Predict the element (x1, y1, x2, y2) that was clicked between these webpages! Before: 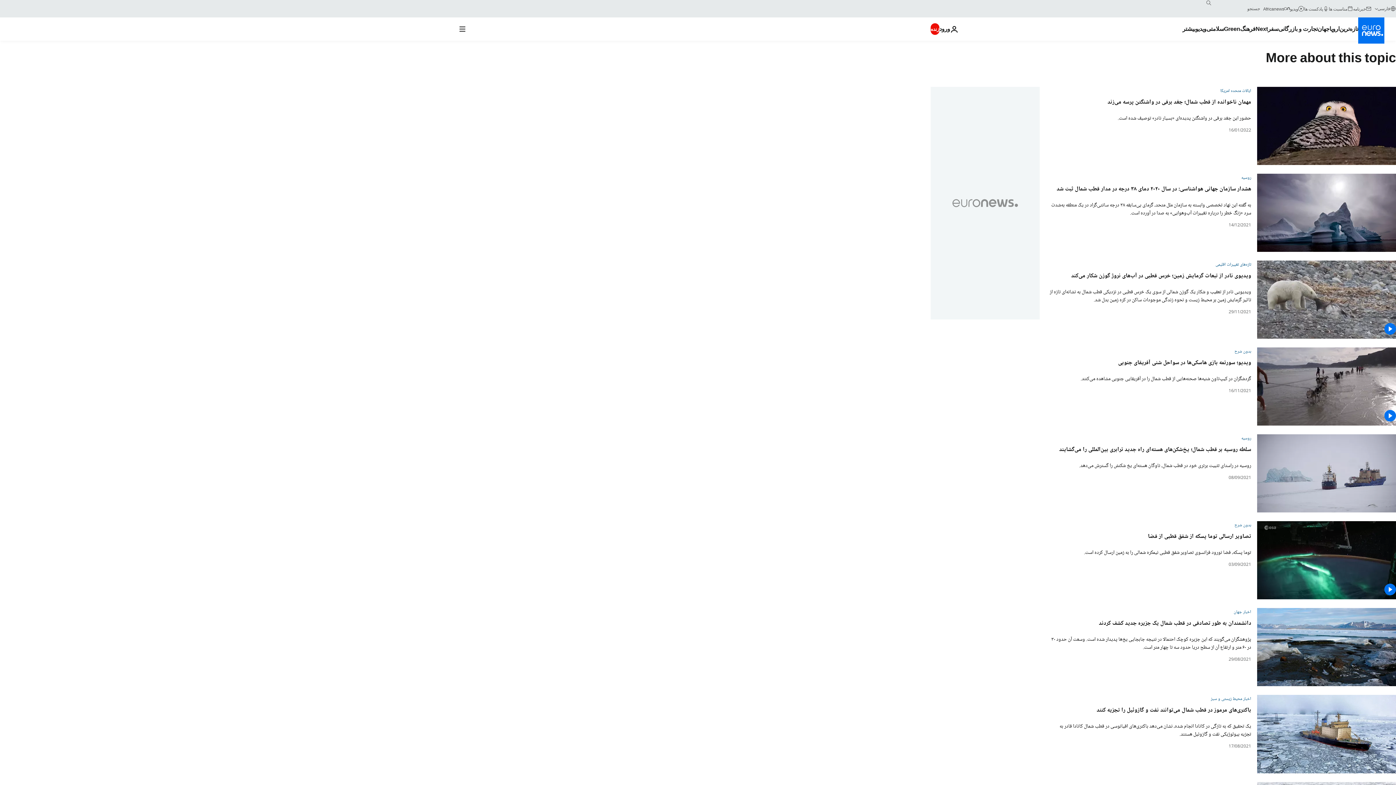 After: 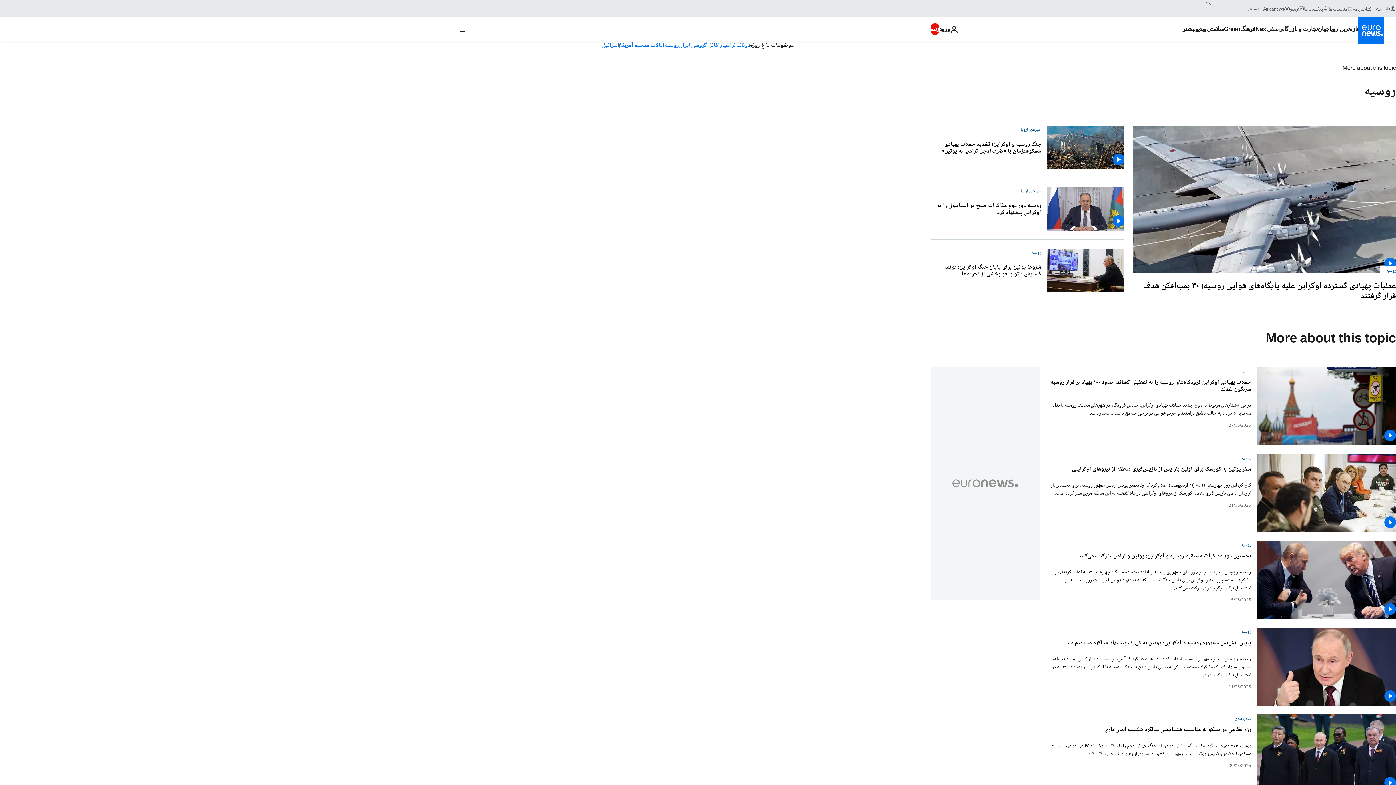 Action: bbox: (1241, 434, 1251, 442) label: روسیه